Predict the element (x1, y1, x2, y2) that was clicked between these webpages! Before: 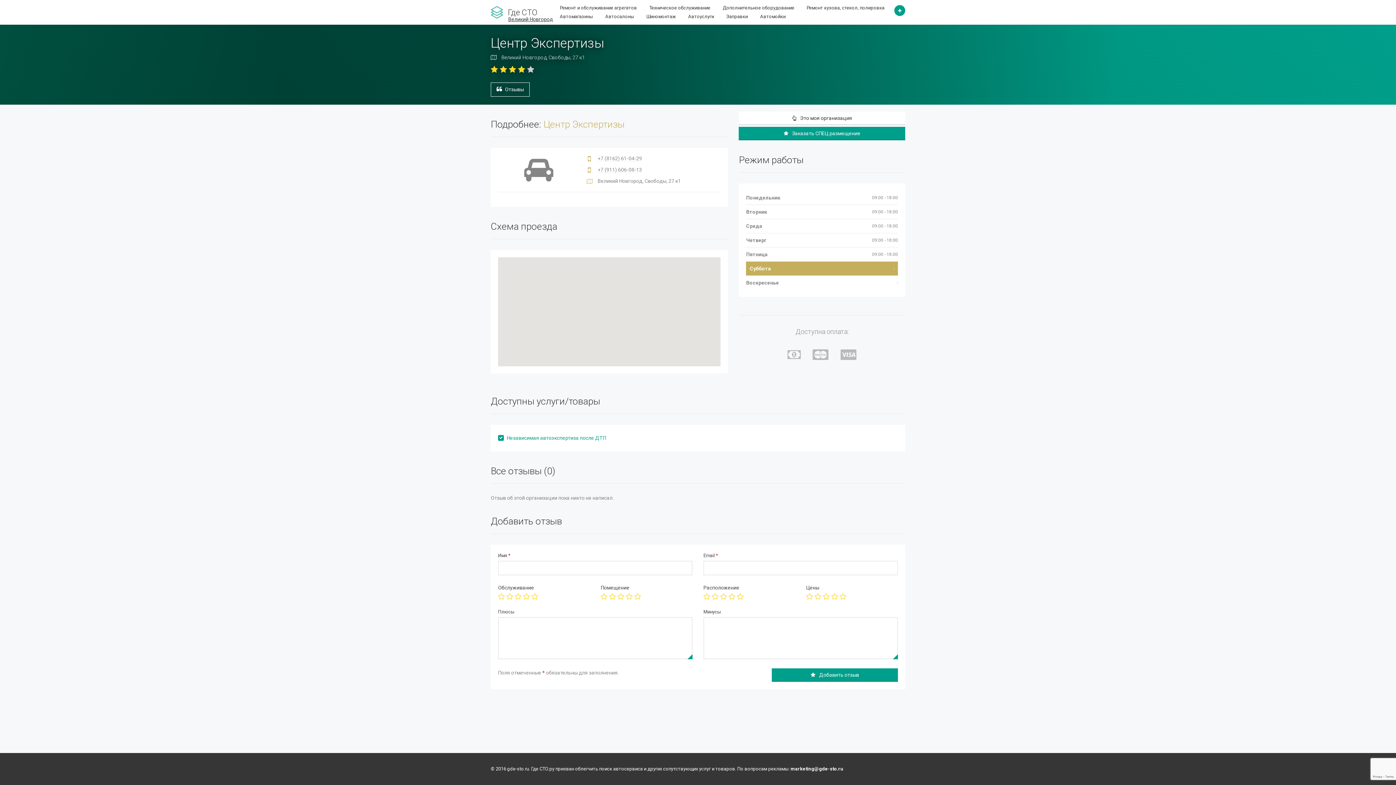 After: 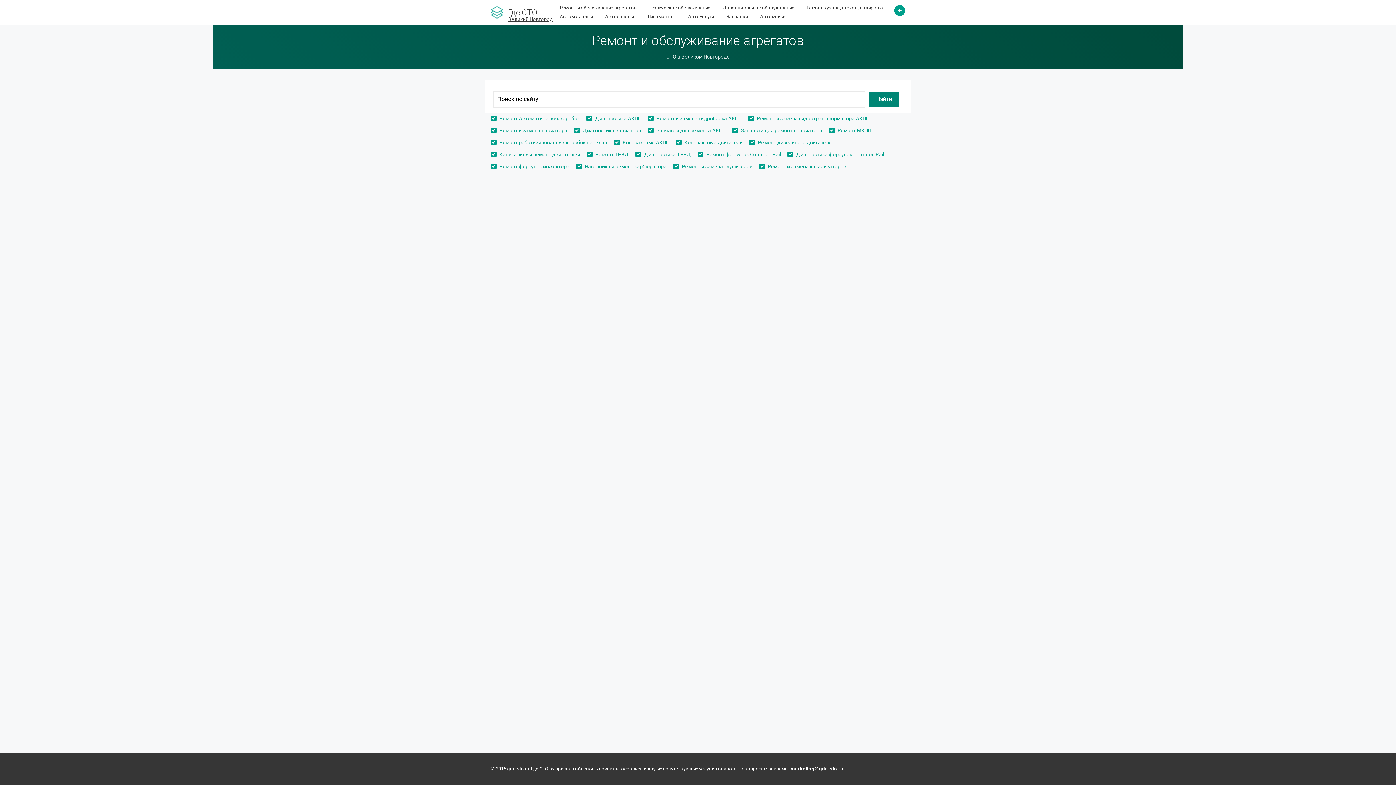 Action: bbox: (553, 3, 643, 12) label: Ремонт и обслуживание агрегатов